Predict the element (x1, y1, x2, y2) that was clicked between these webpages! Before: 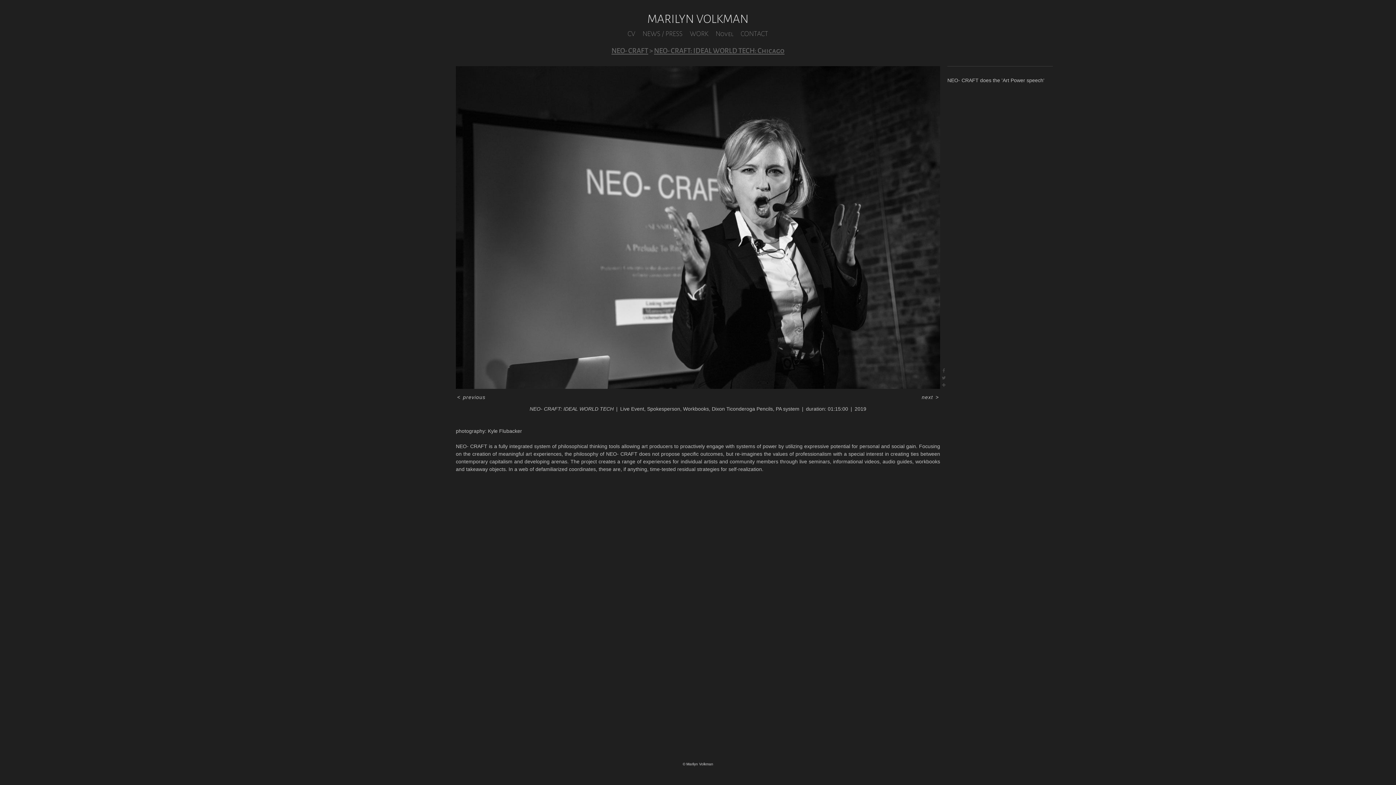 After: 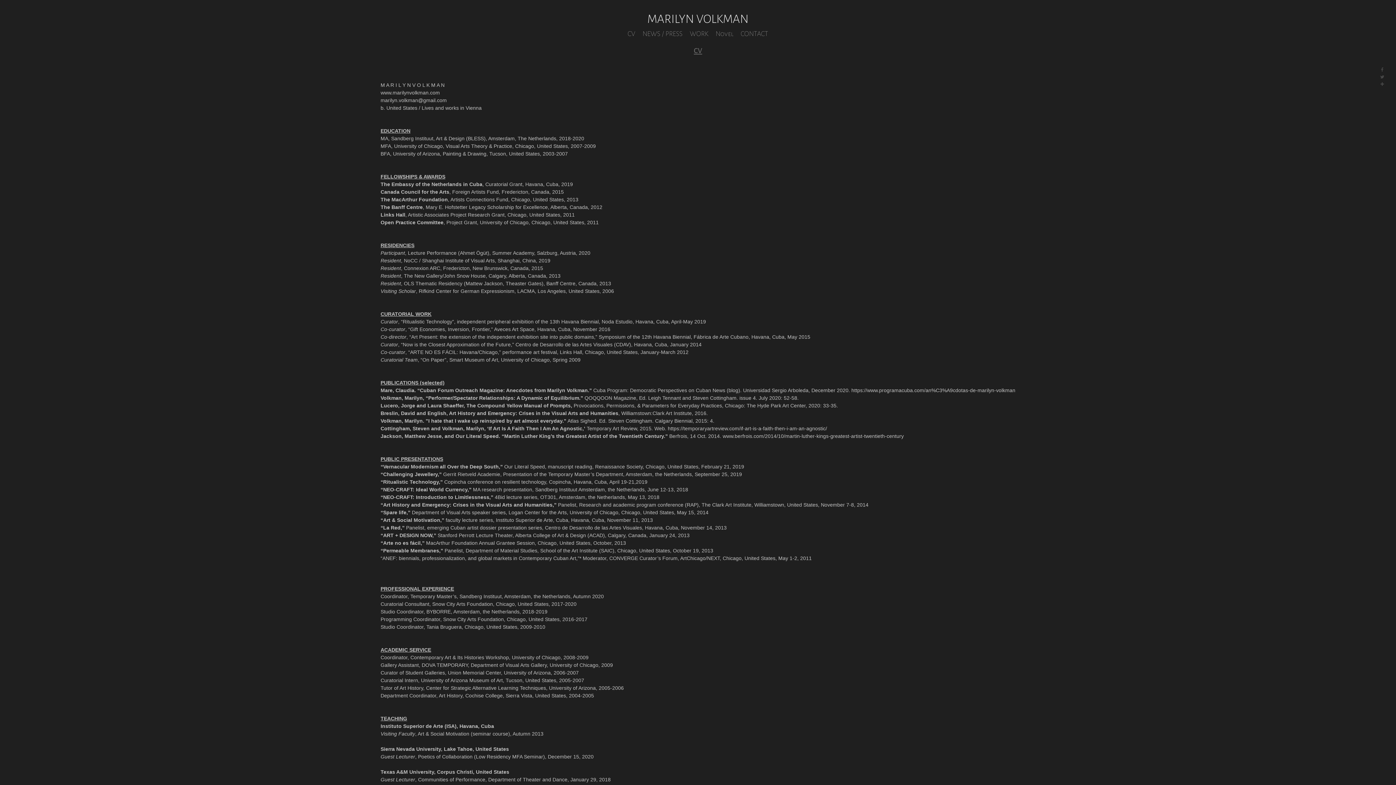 Action: label: CV bbox: (624, 28, 639, 39)